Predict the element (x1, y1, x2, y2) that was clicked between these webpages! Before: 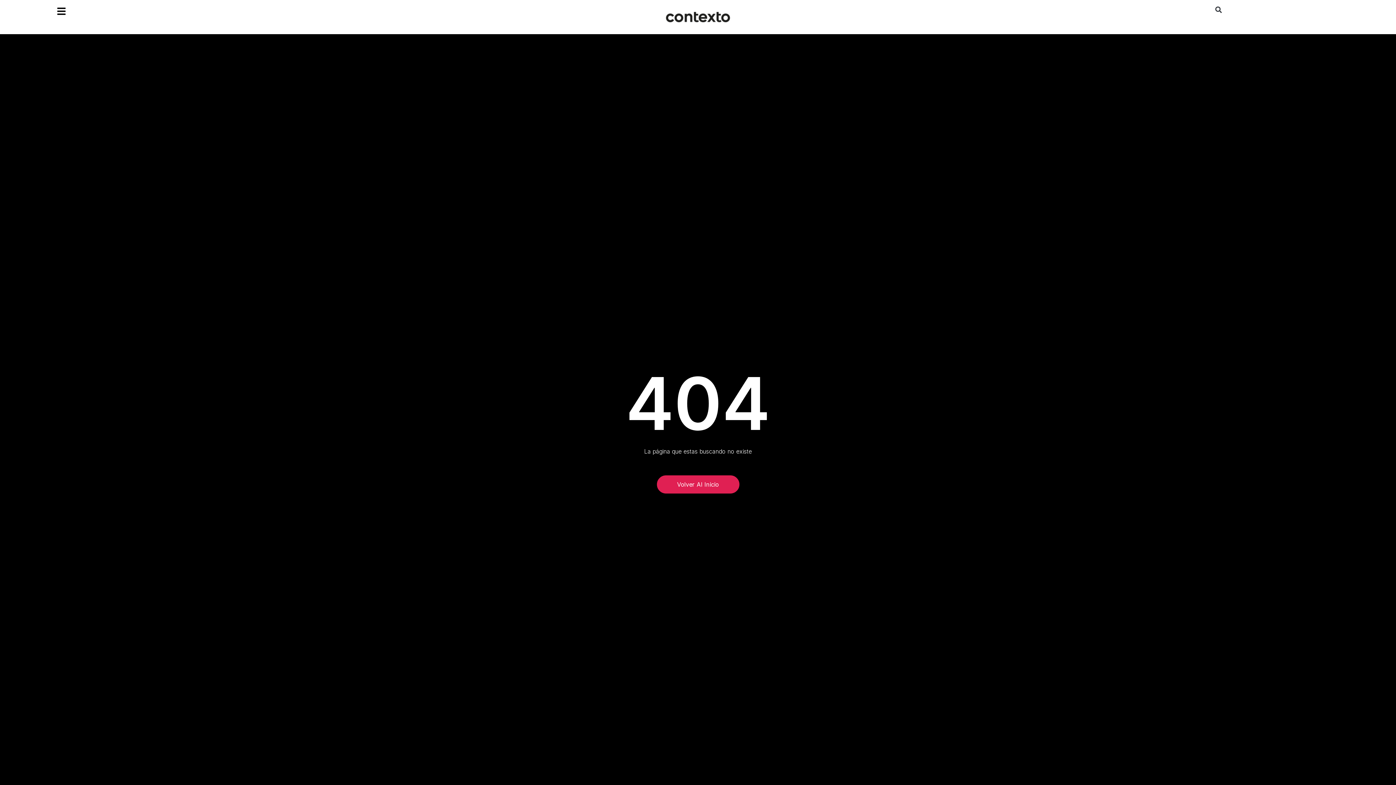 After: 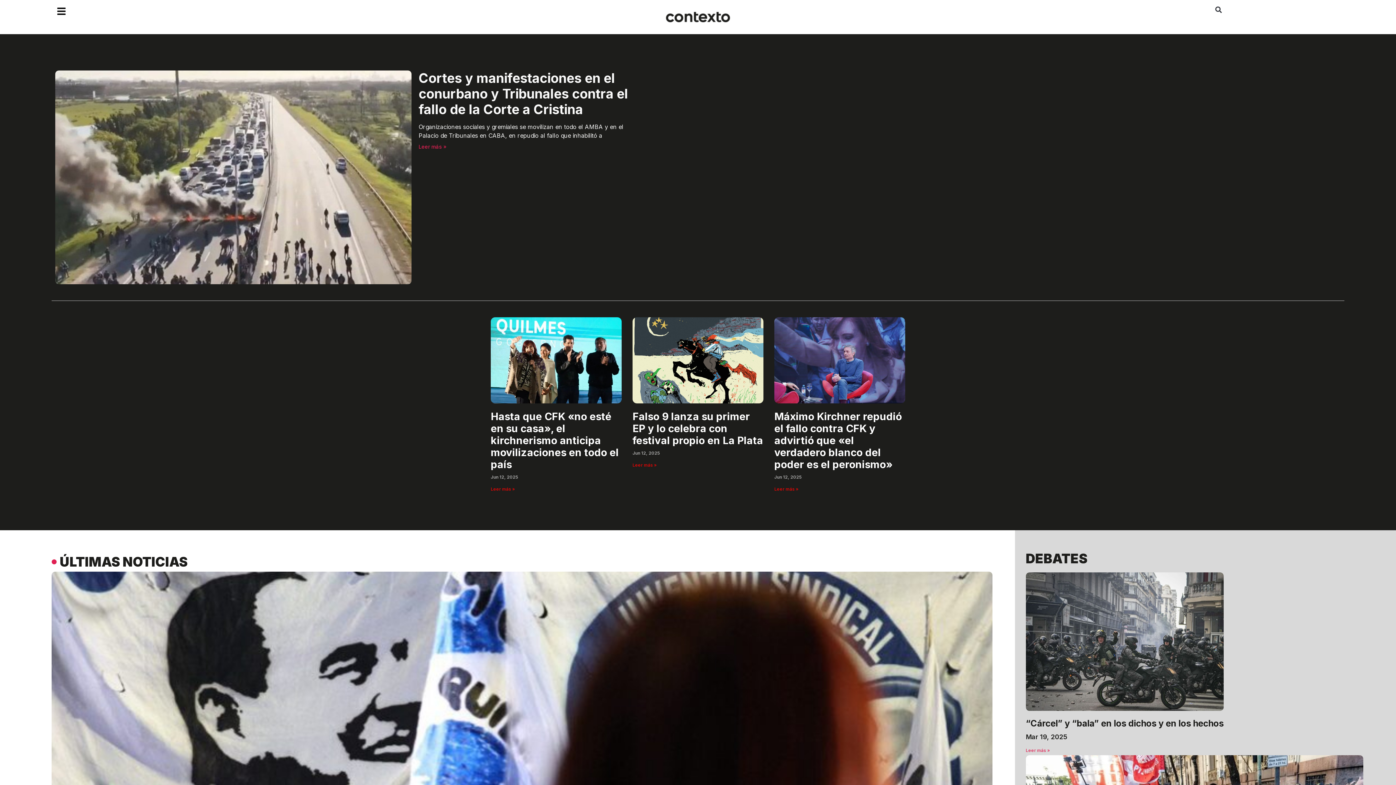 Action: label: Volver Al Inicio bbox: (656, 475, 739, 493)